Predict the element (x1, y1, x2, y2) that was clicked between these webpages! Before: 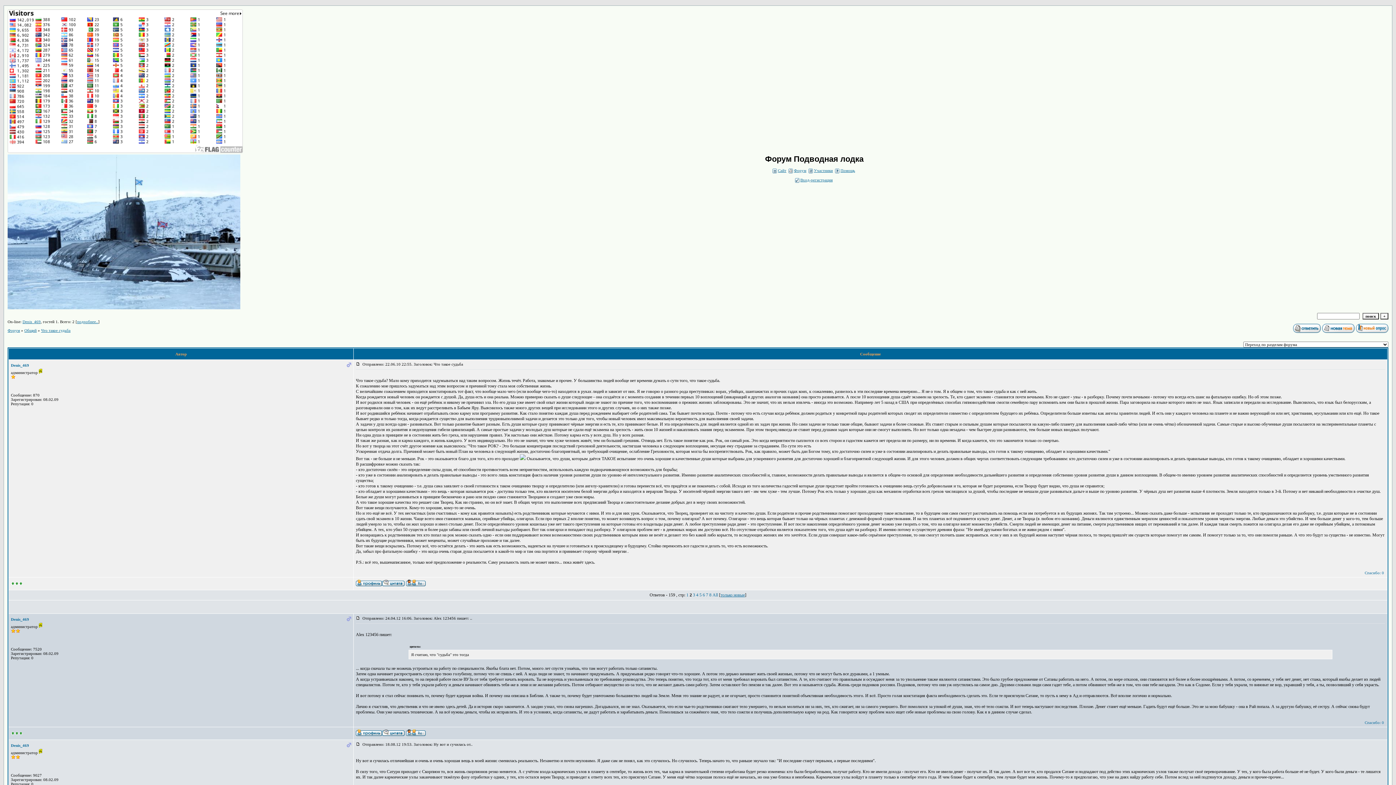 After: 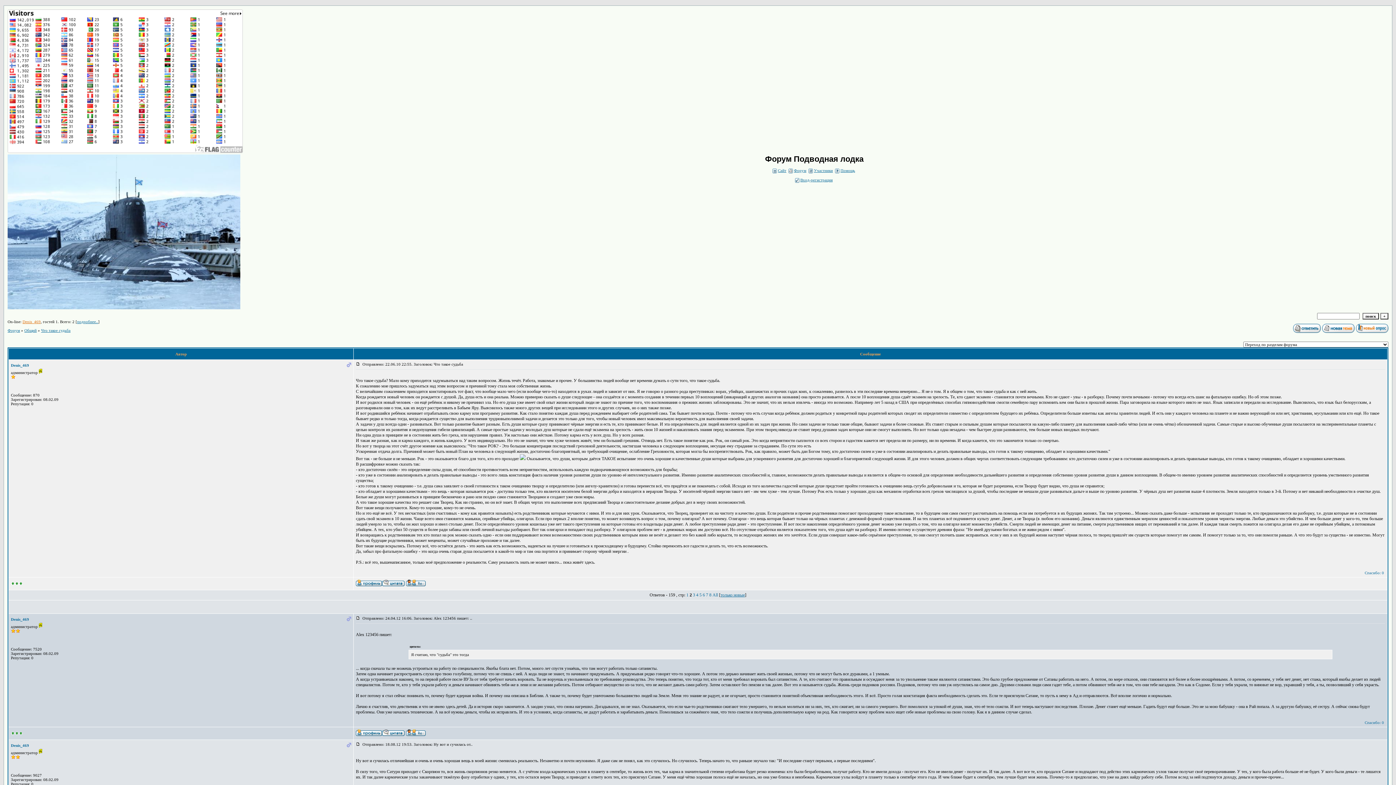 Action: label: Denis_469 bbox: (22, 319, 40, 324)